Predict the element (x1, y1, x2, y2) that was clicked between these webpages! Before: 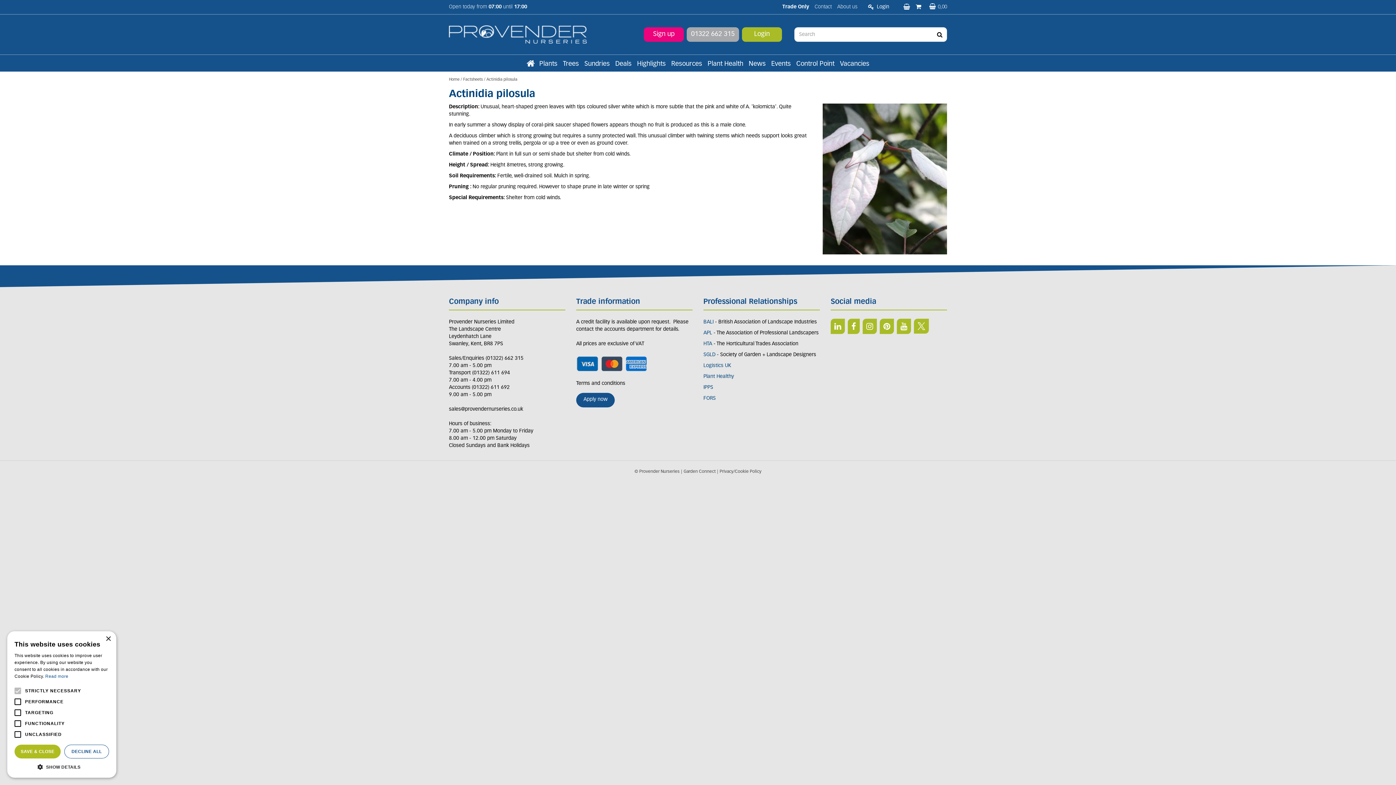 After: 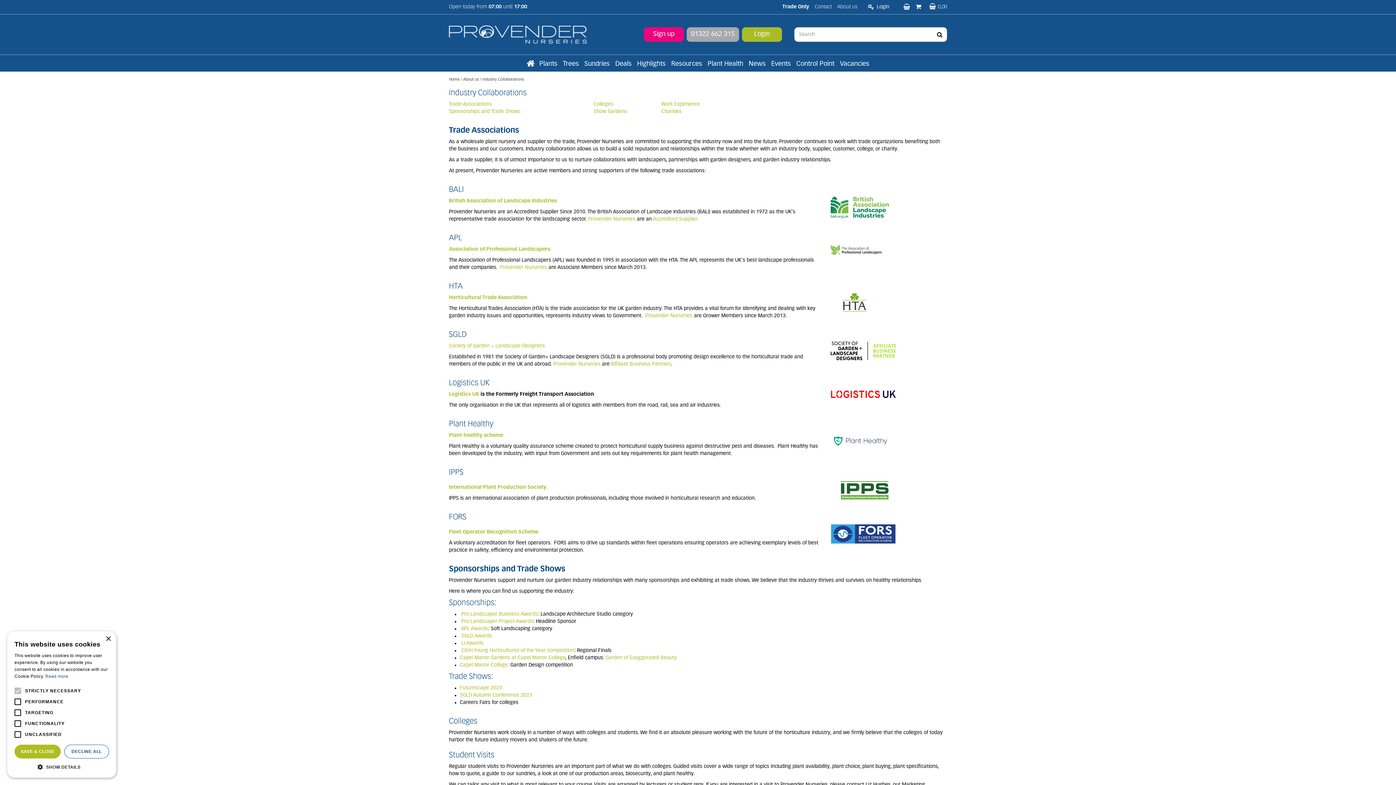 Action: bbox: (703, 384, 713, 390) label: IPPS